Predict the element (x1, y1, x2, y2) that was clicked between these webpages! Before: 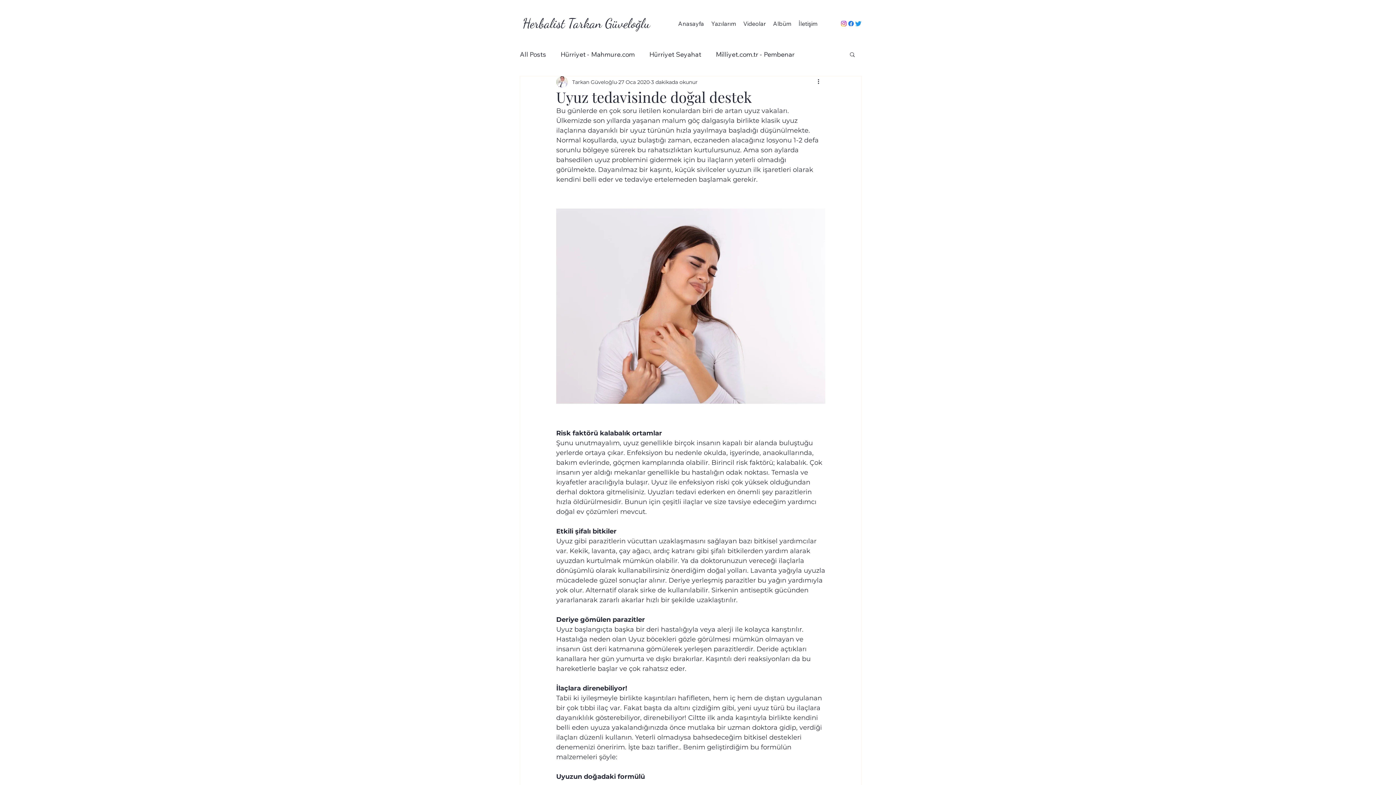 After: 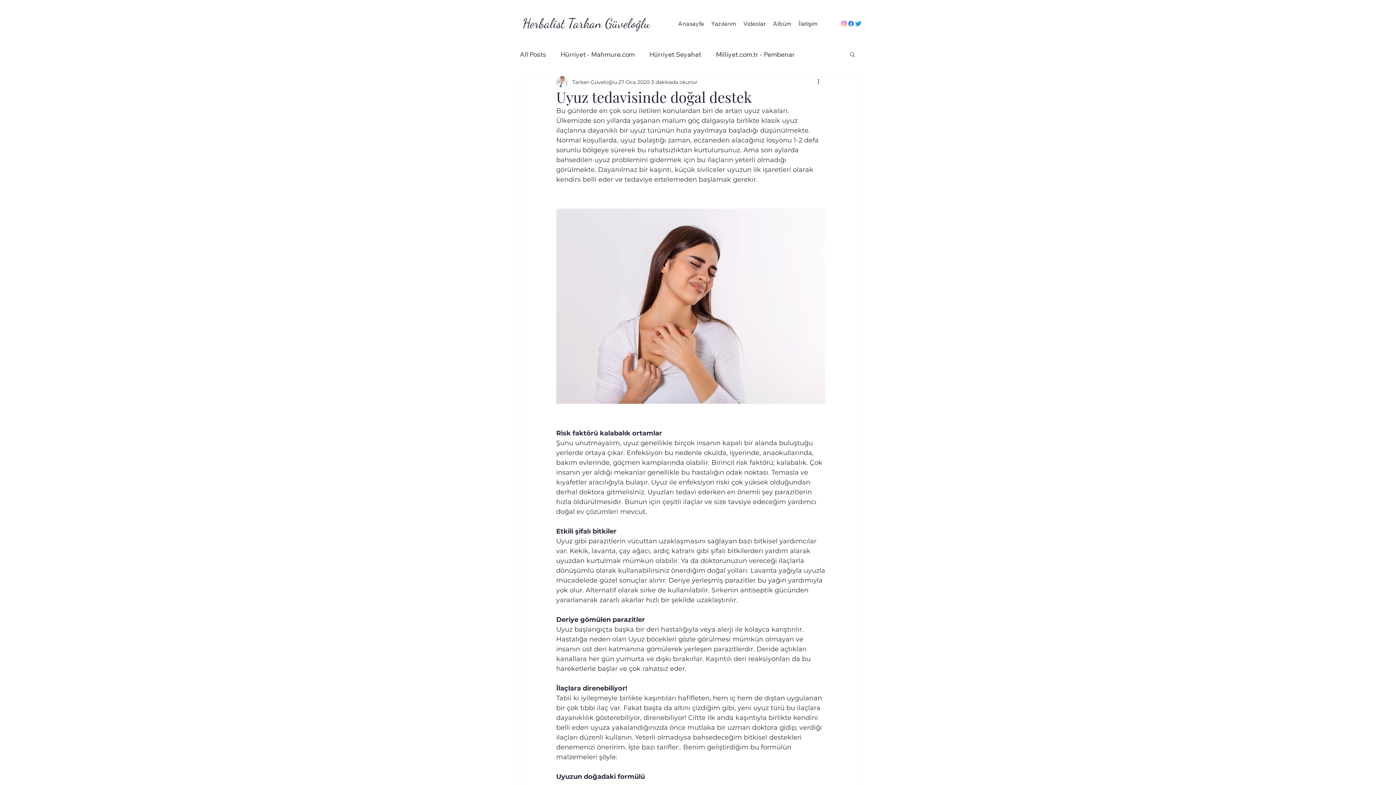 Action: label: Ara bbox: (849, 51, 856, 57)